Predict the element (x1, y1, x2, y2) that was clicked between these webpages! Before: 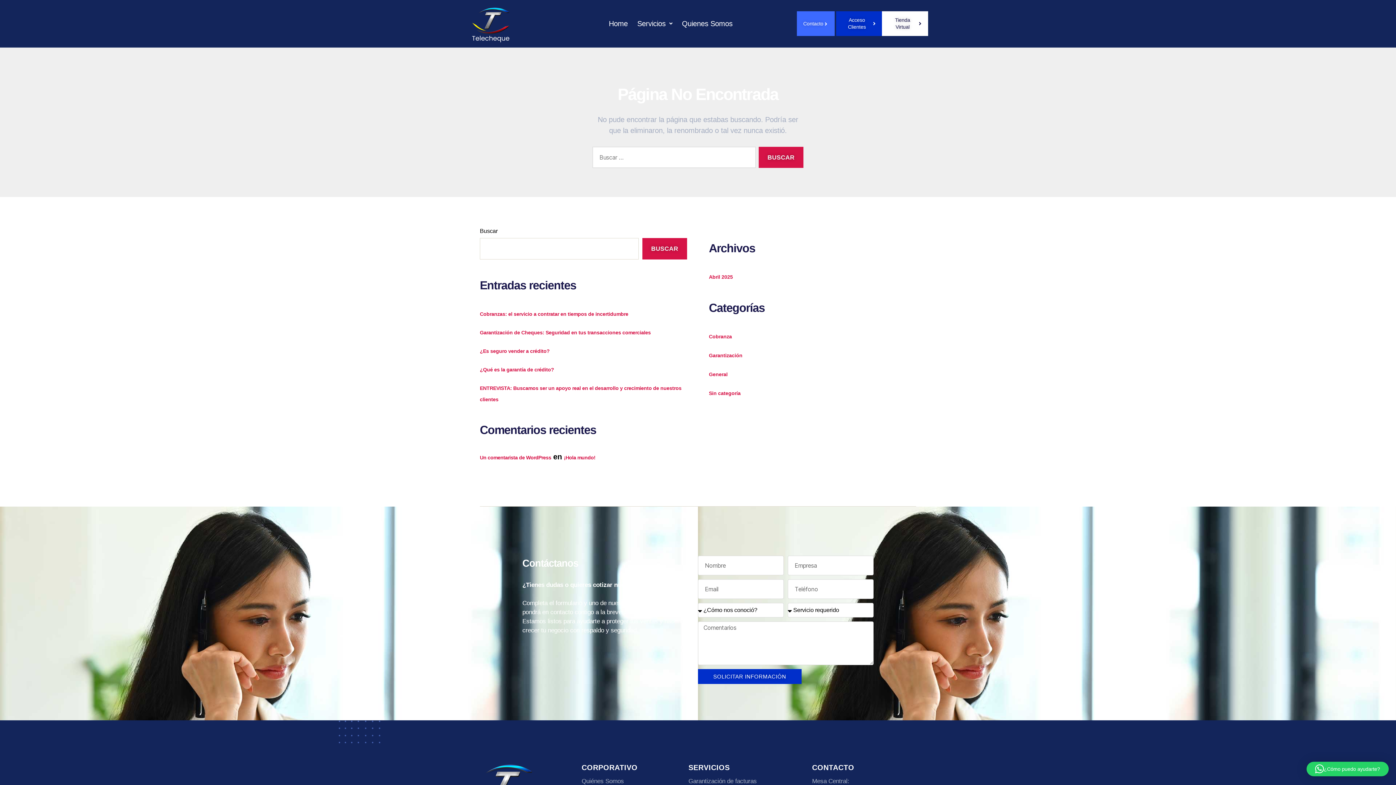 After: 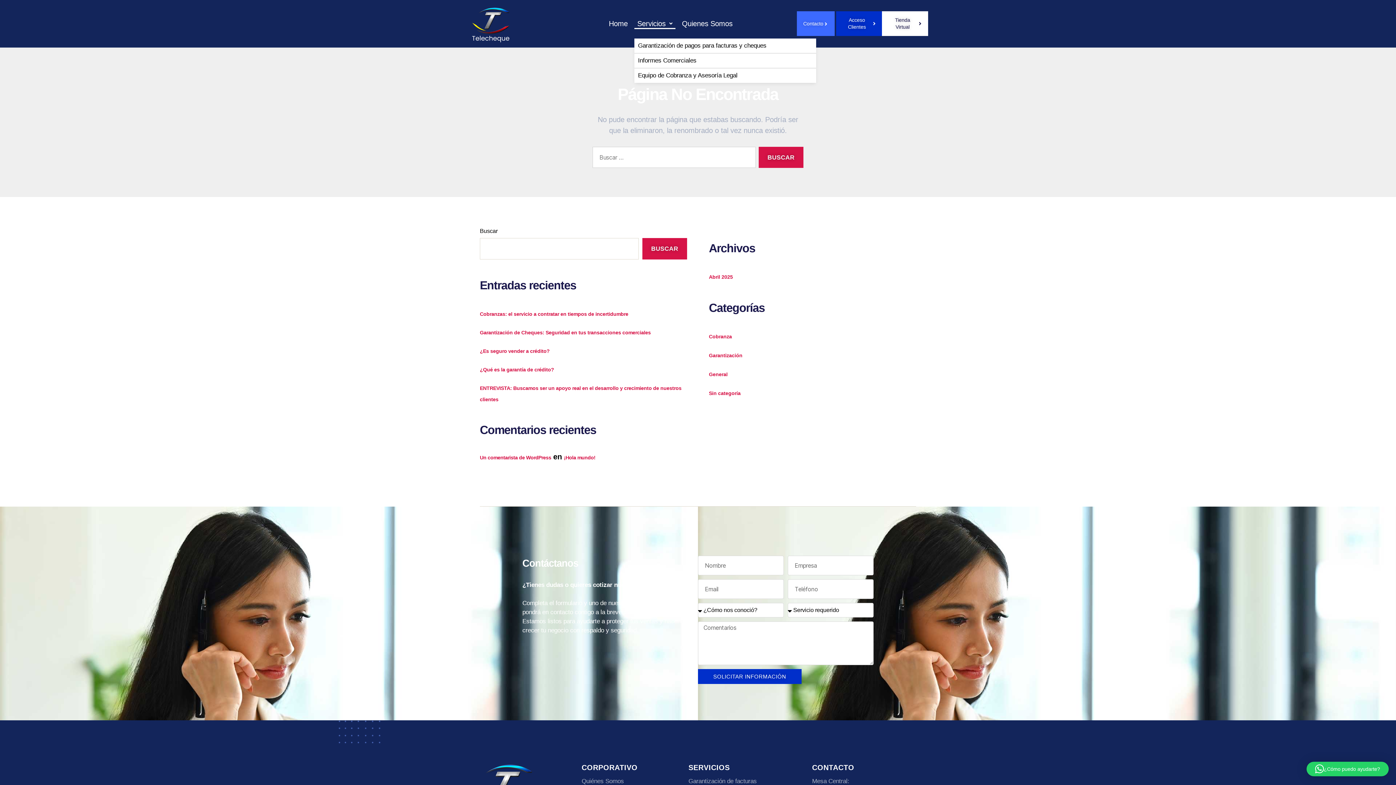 Action: label: Servicios bbox: (634, 18, 675, 29)